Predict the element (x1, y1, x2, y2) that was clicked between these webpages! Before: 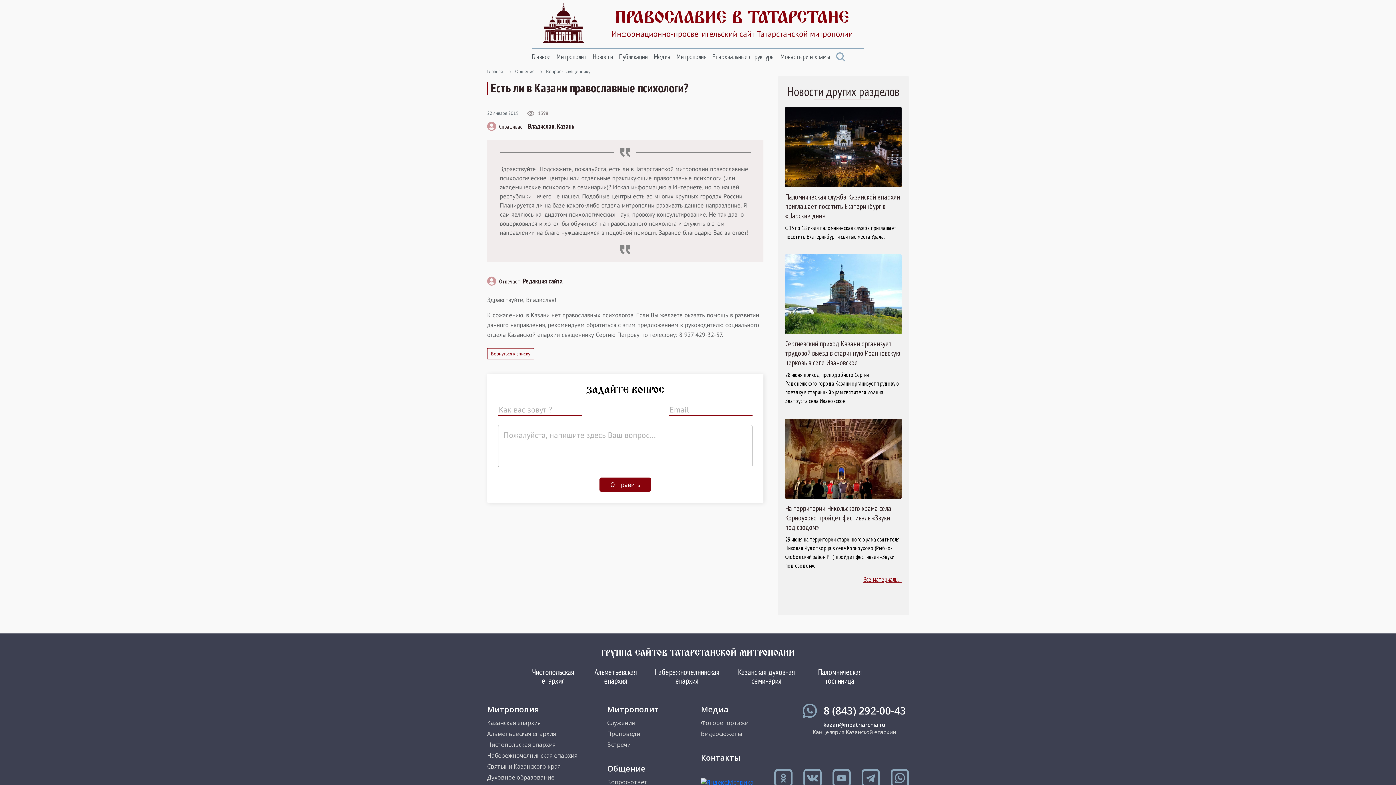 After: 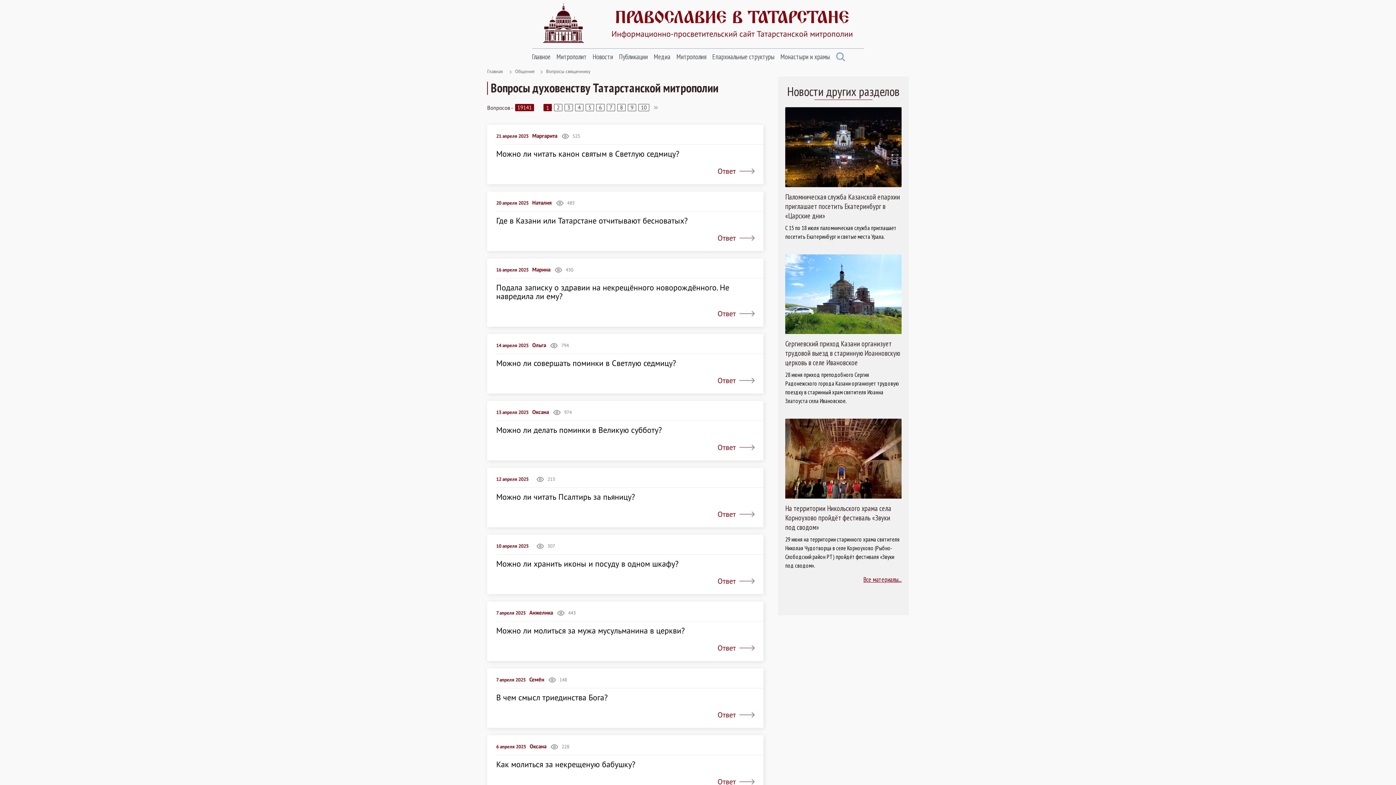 Action: bbox: (546, 68, 590, 74) label: Вопросы священнику